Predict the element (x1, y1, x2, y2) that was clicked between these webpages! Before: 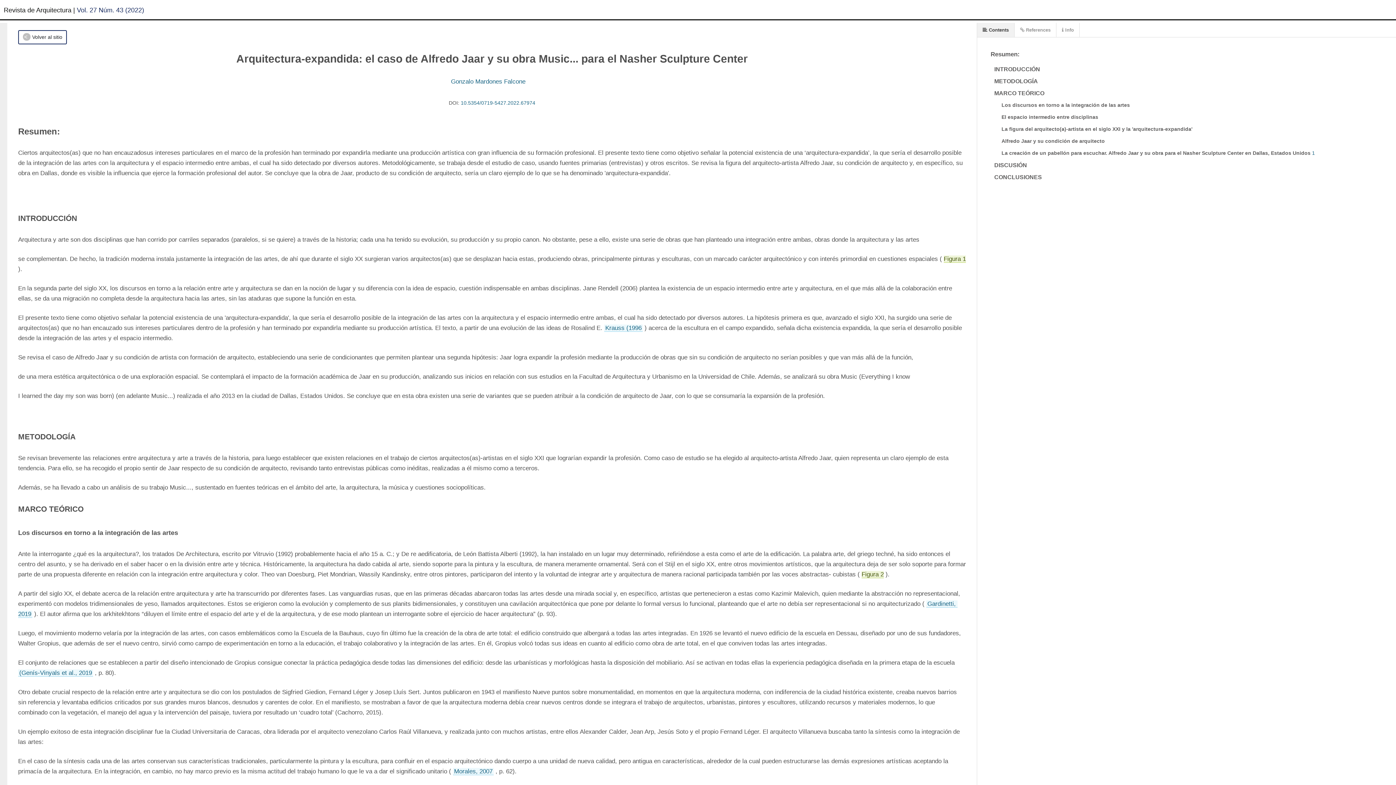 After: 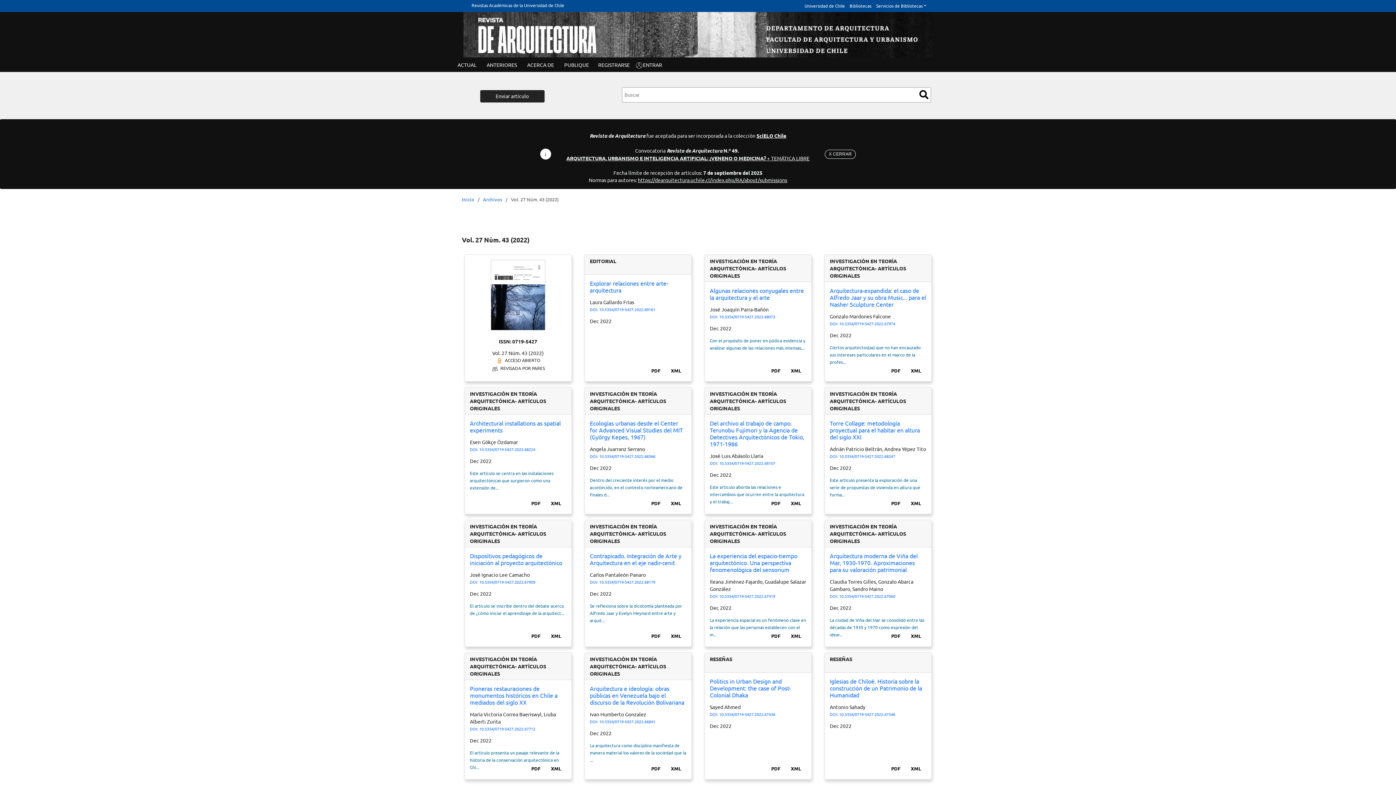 Action: bbox: (76, 1, 144, 19) label: Vol. 27 Núm. 43 (2022)